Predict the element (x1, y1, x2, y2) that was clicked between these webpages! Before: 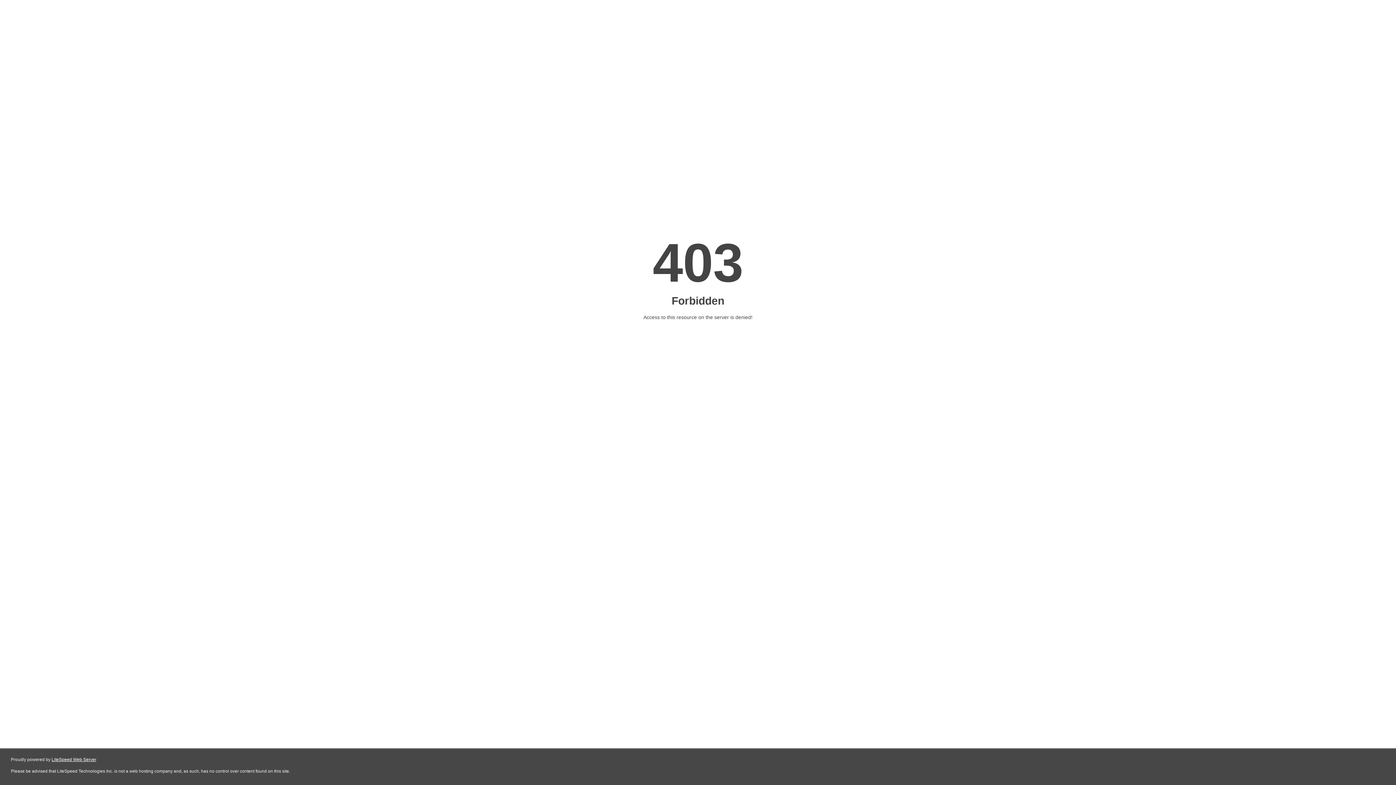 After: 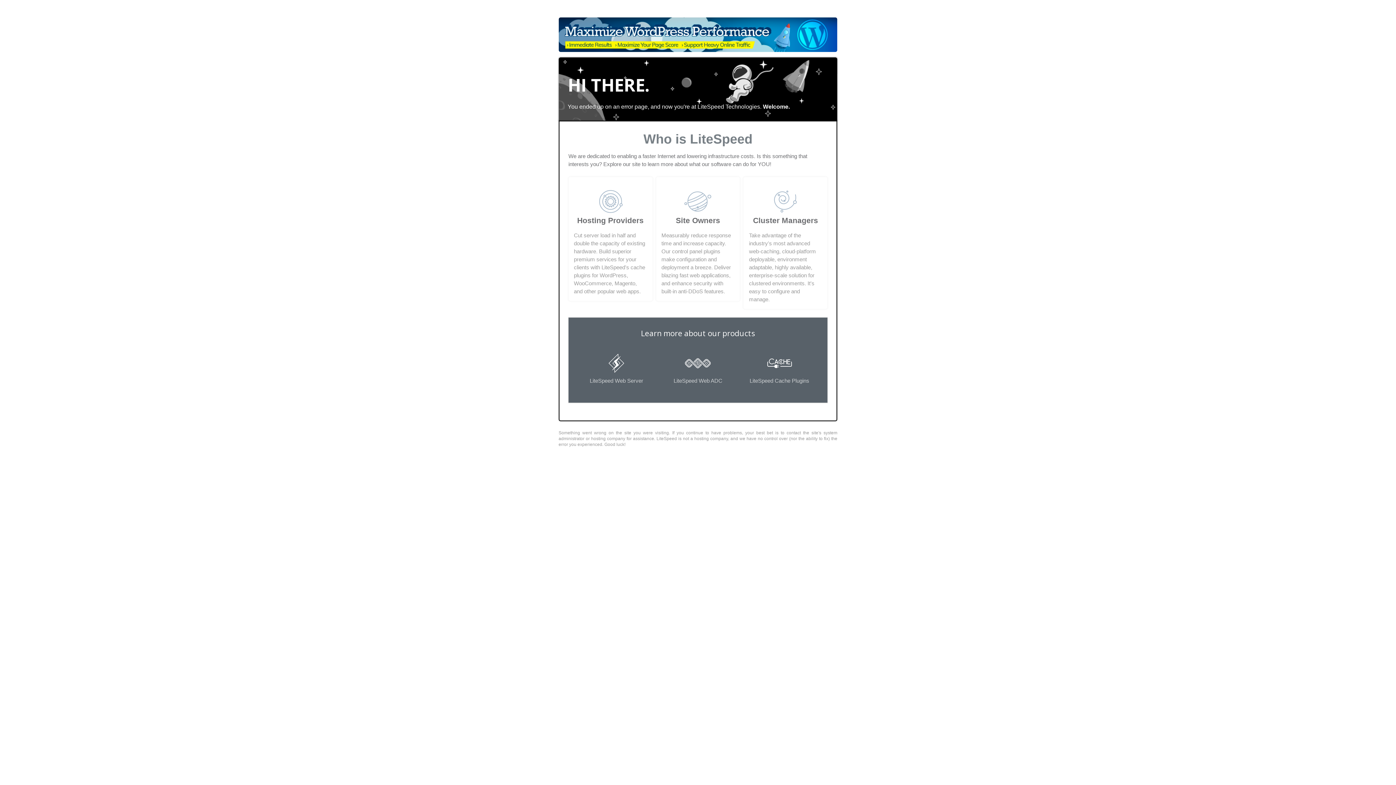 Action: label: LiteSpeed Web Server bbox: (51, 757, 96, 762)